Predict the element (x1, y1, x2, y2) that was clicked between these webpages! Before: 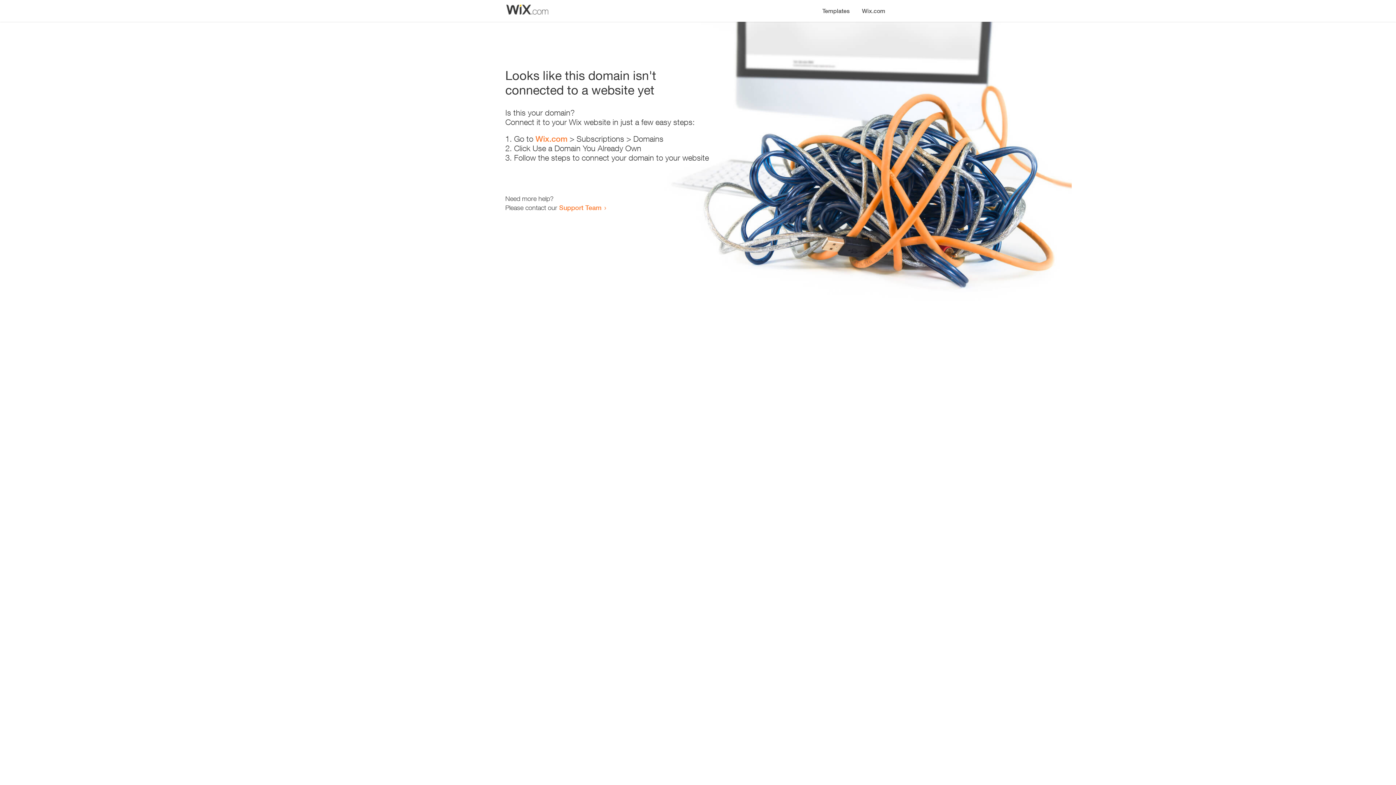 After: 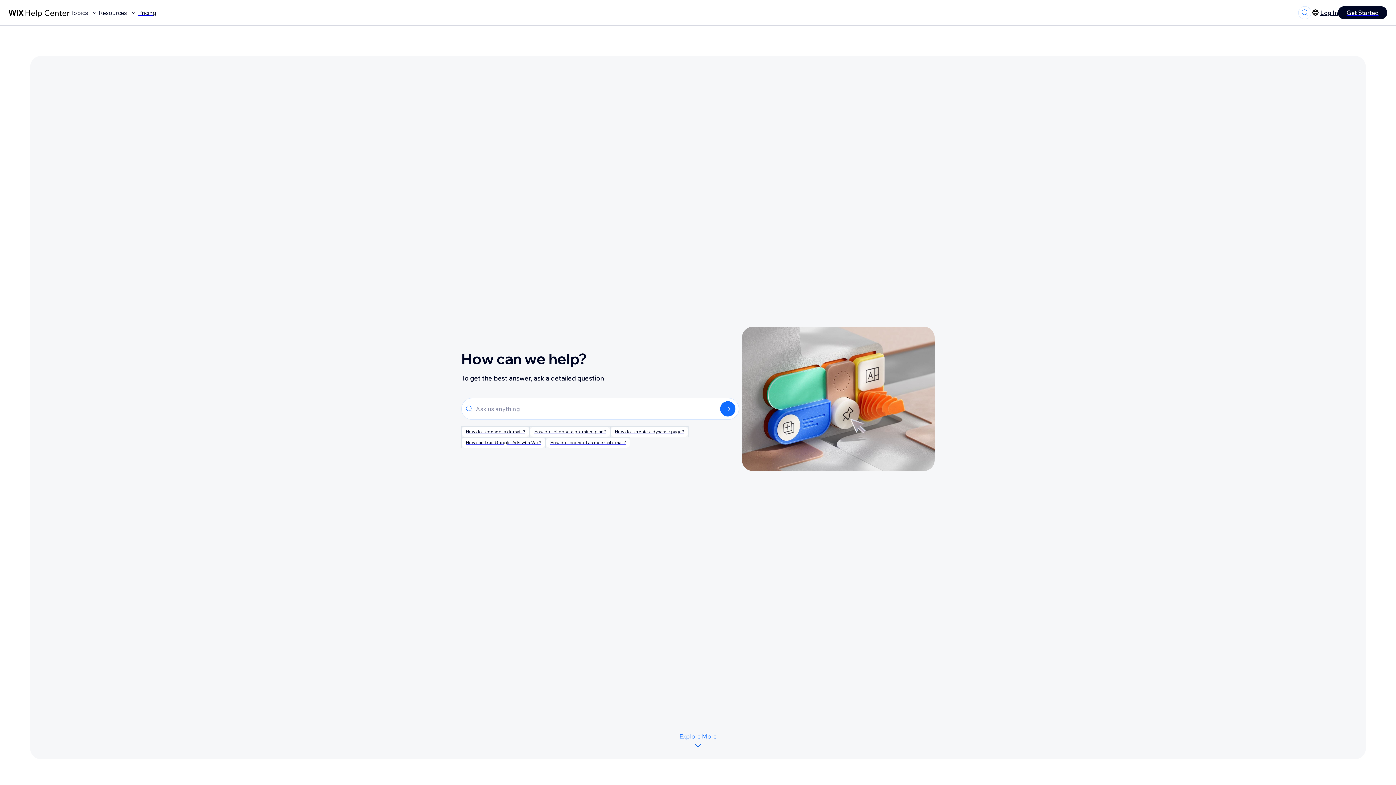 Action: label: Support Team bbox: (559, 203, 601, 211)